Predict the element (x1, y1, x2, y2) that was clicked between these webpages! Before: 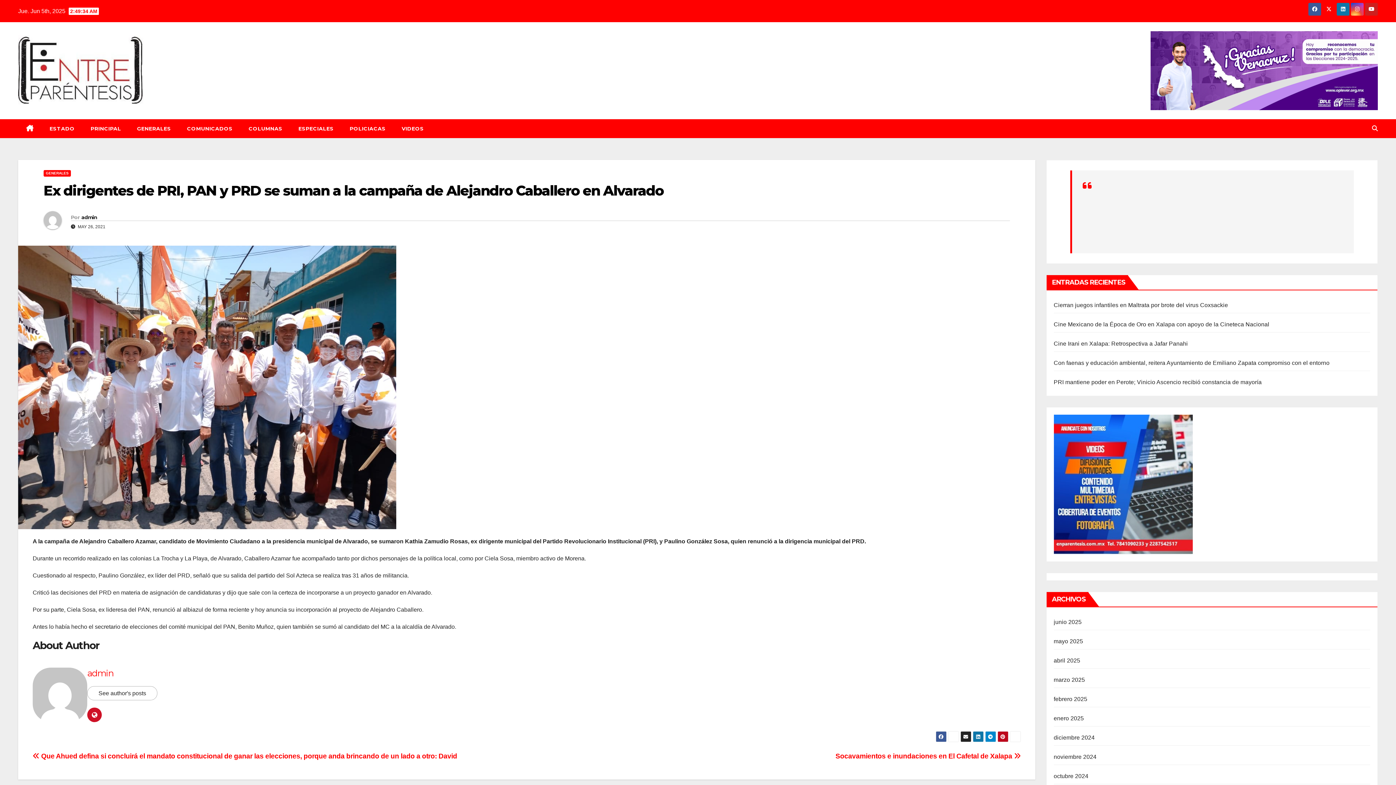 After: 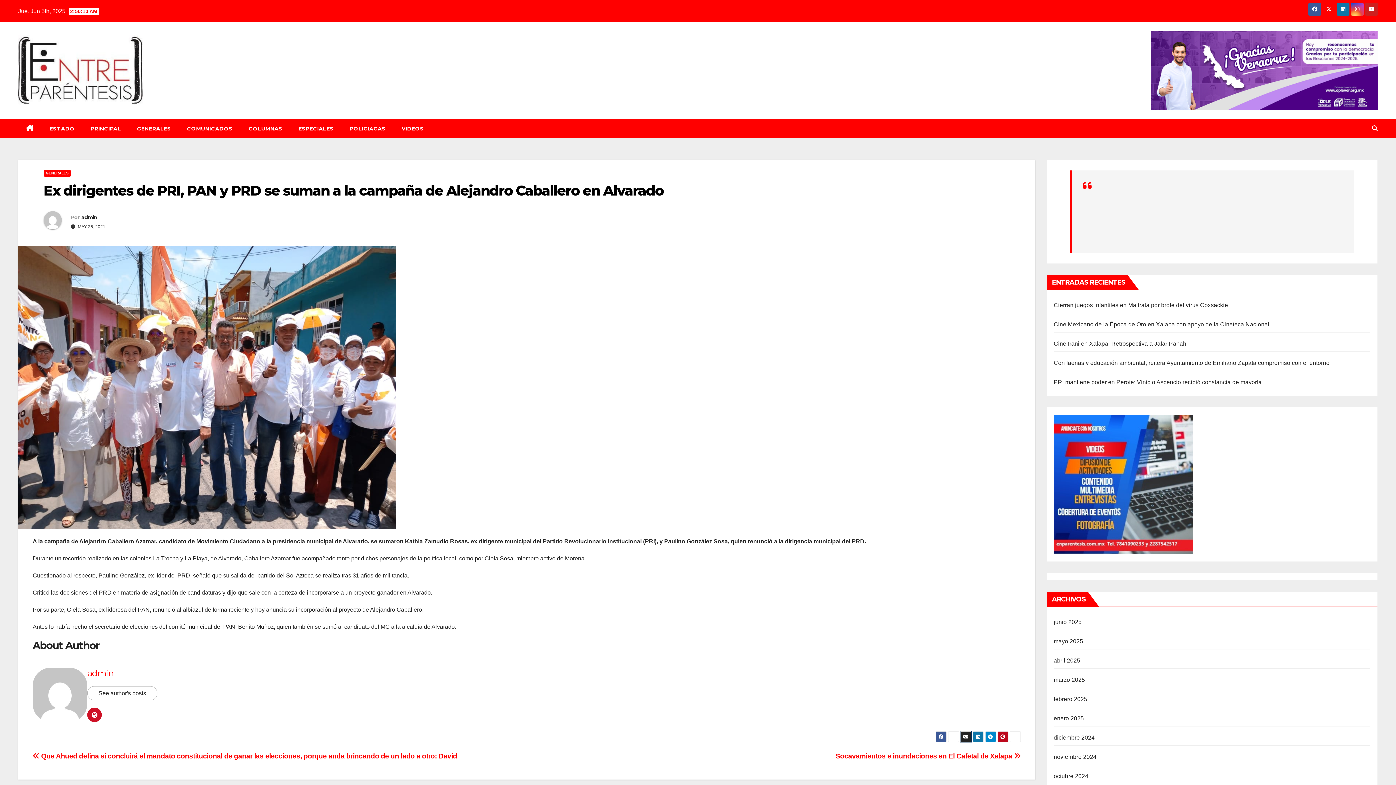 Action: bbox: (960, 731, 971, 742)